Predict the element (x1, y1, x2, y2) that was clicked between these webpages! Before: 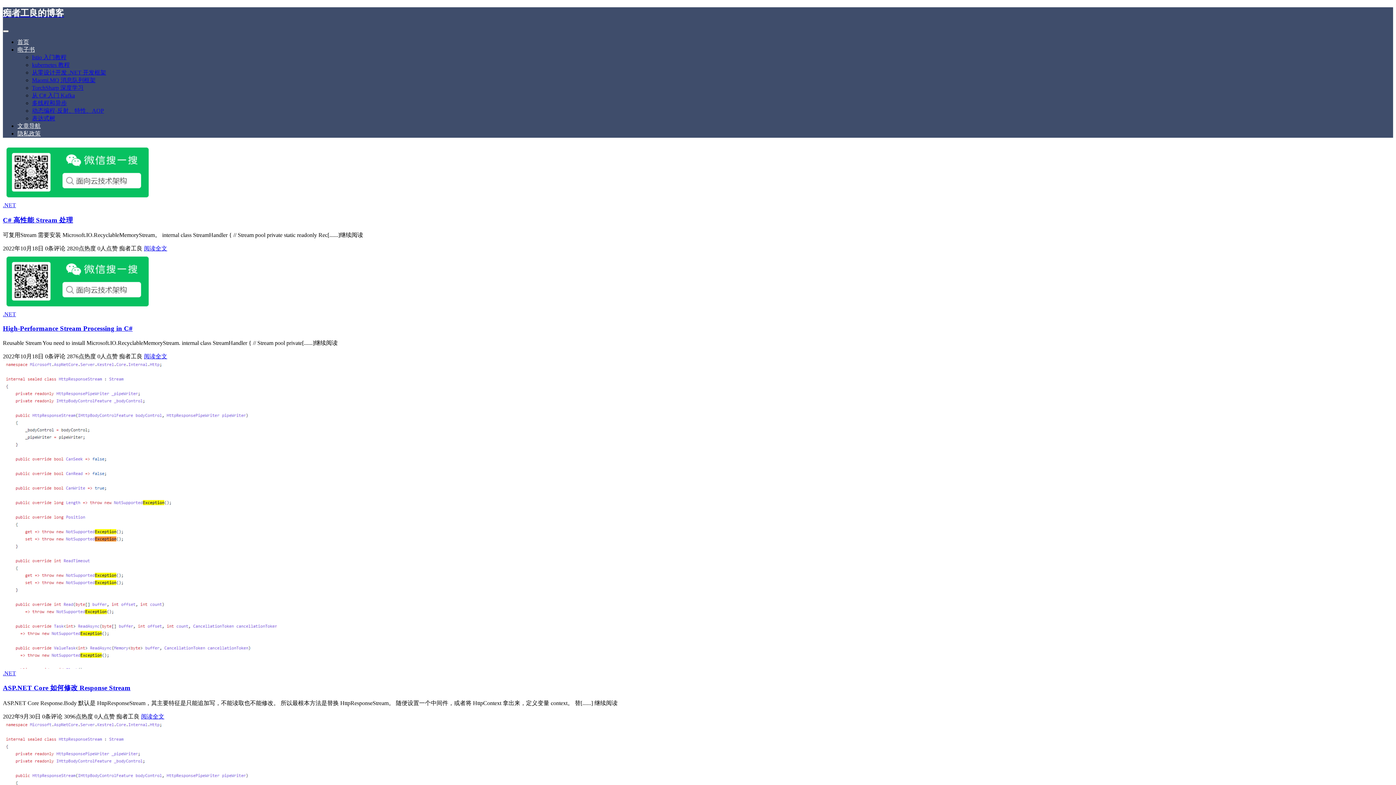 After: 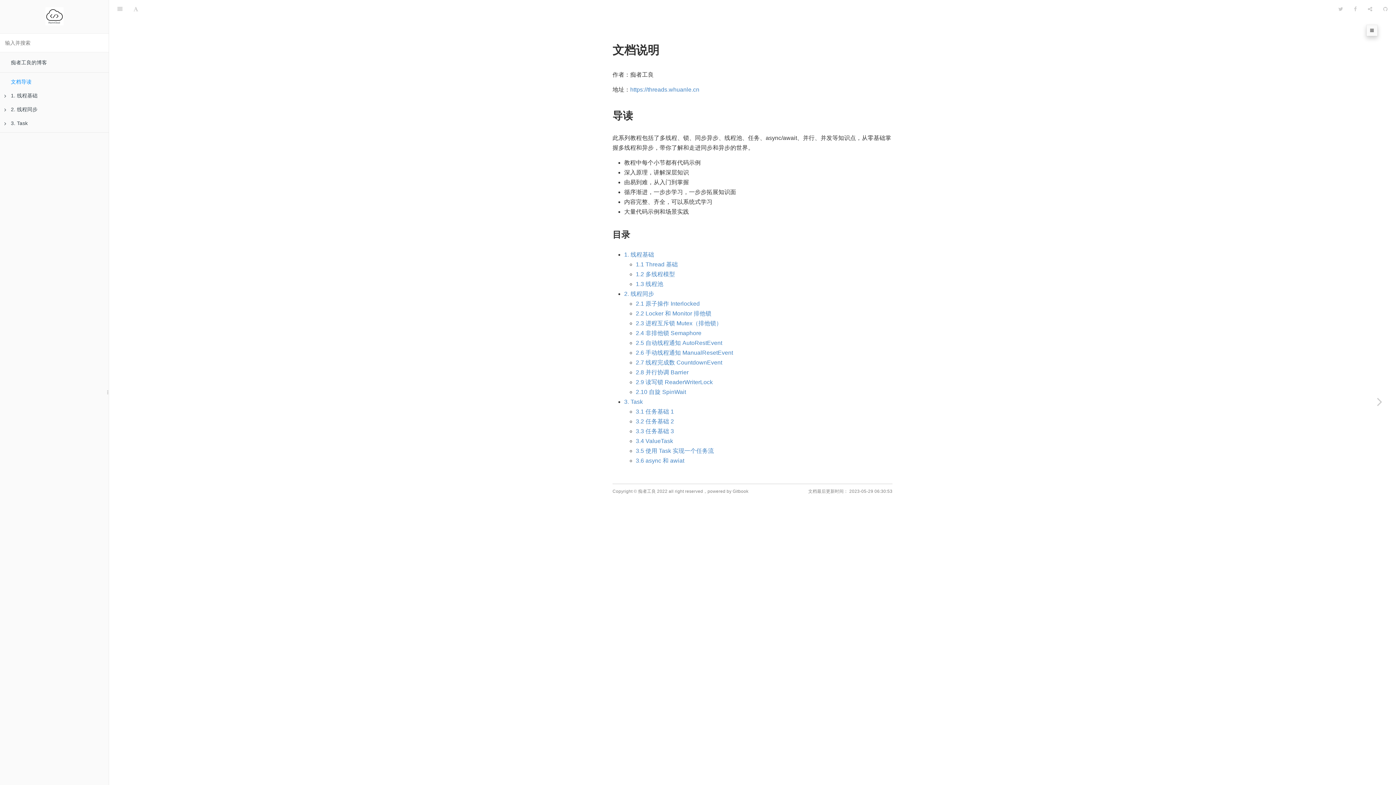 Action: label: 多线程和异步 bbox: (32, 99, 66, 106)